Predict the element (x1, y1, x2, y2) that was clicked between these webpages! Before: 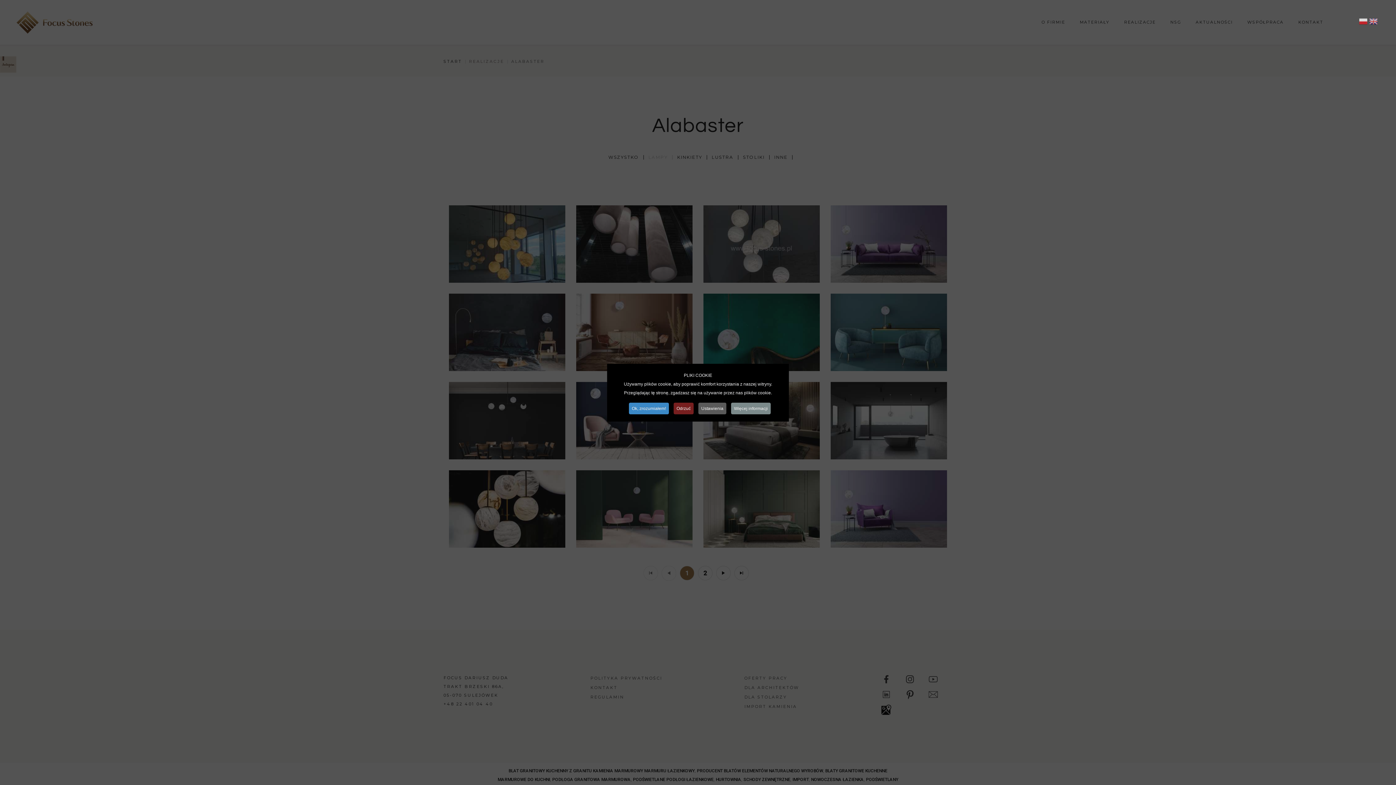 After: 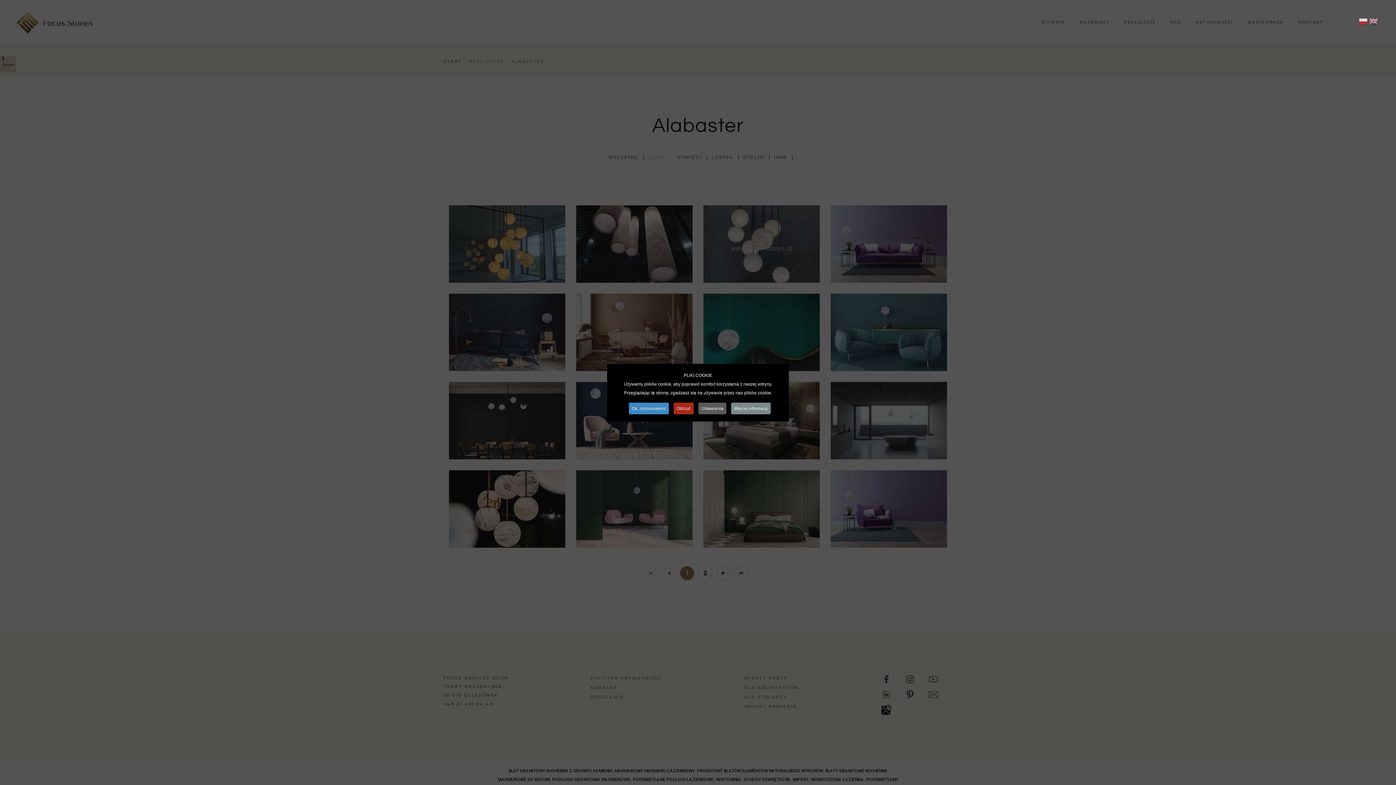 Action: label: Odrzuć bbox: (673, 402, 693, 414)